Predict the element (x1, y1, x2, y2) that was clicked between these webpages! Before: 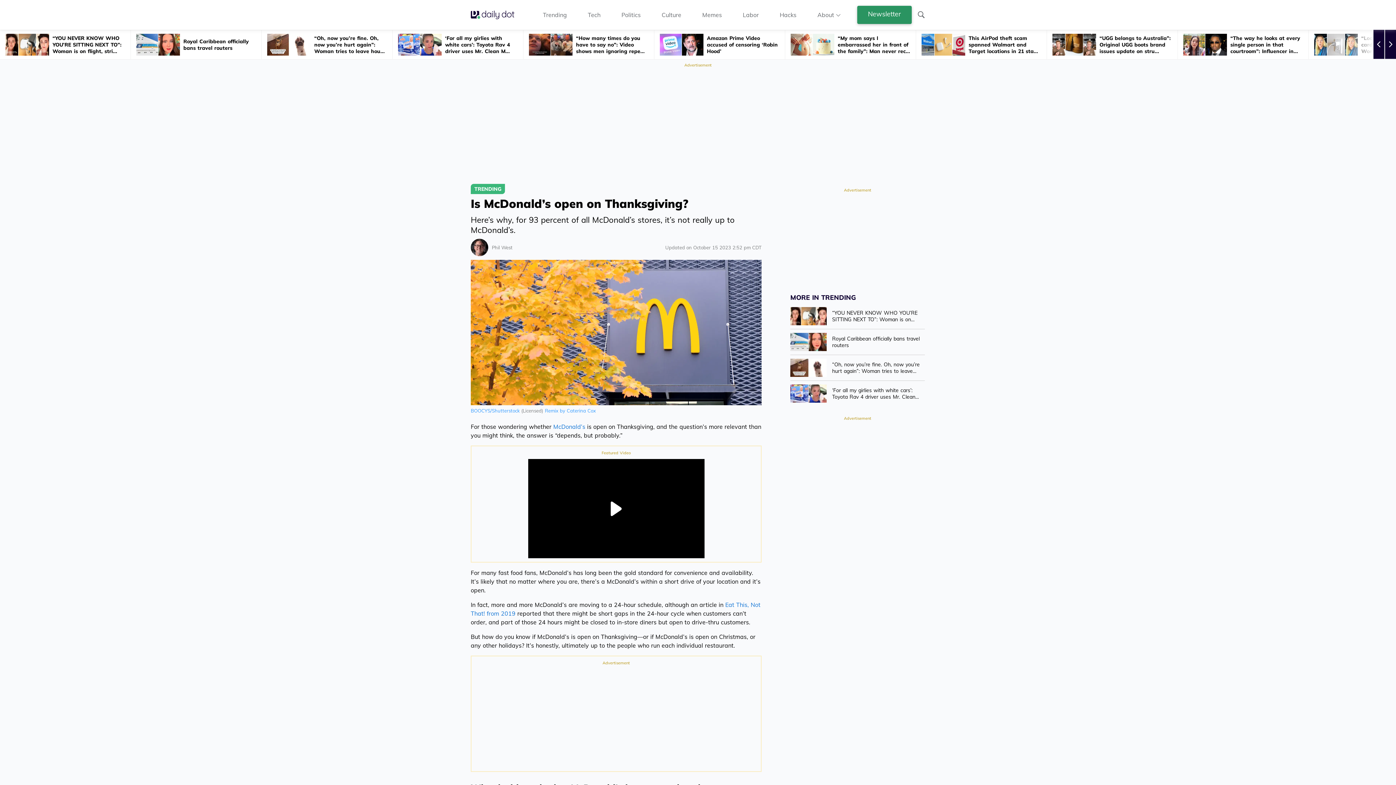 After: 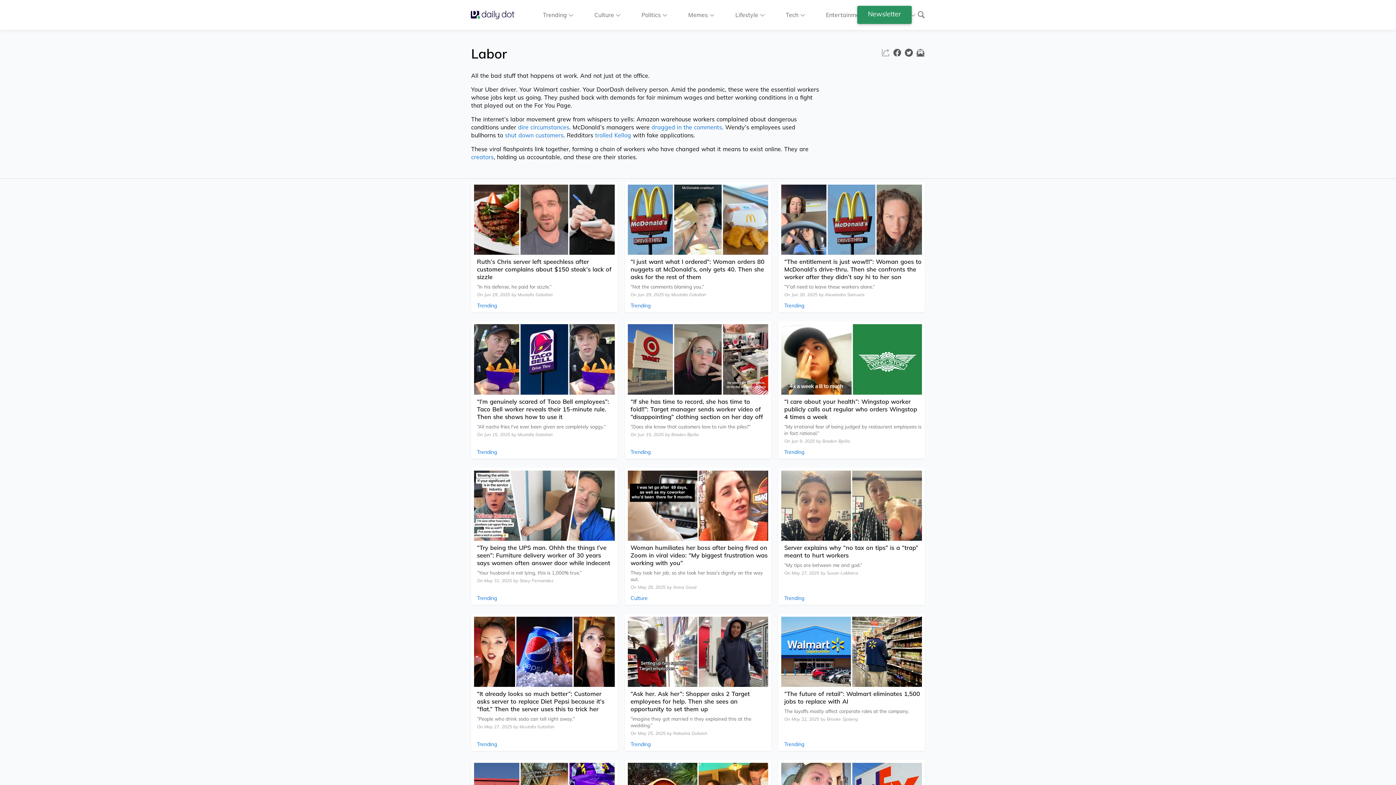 Action: label: Labor bbox: (743, 10, 759, 18)